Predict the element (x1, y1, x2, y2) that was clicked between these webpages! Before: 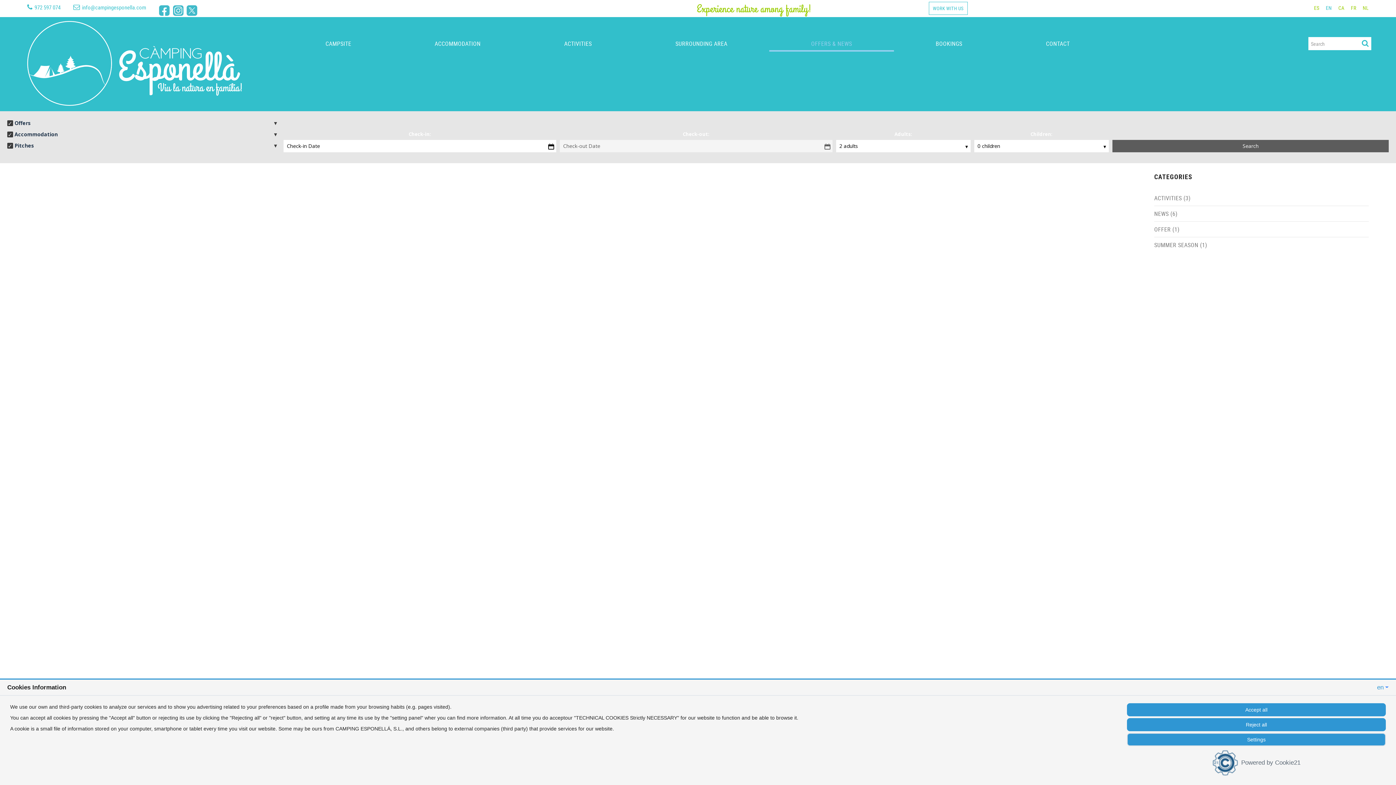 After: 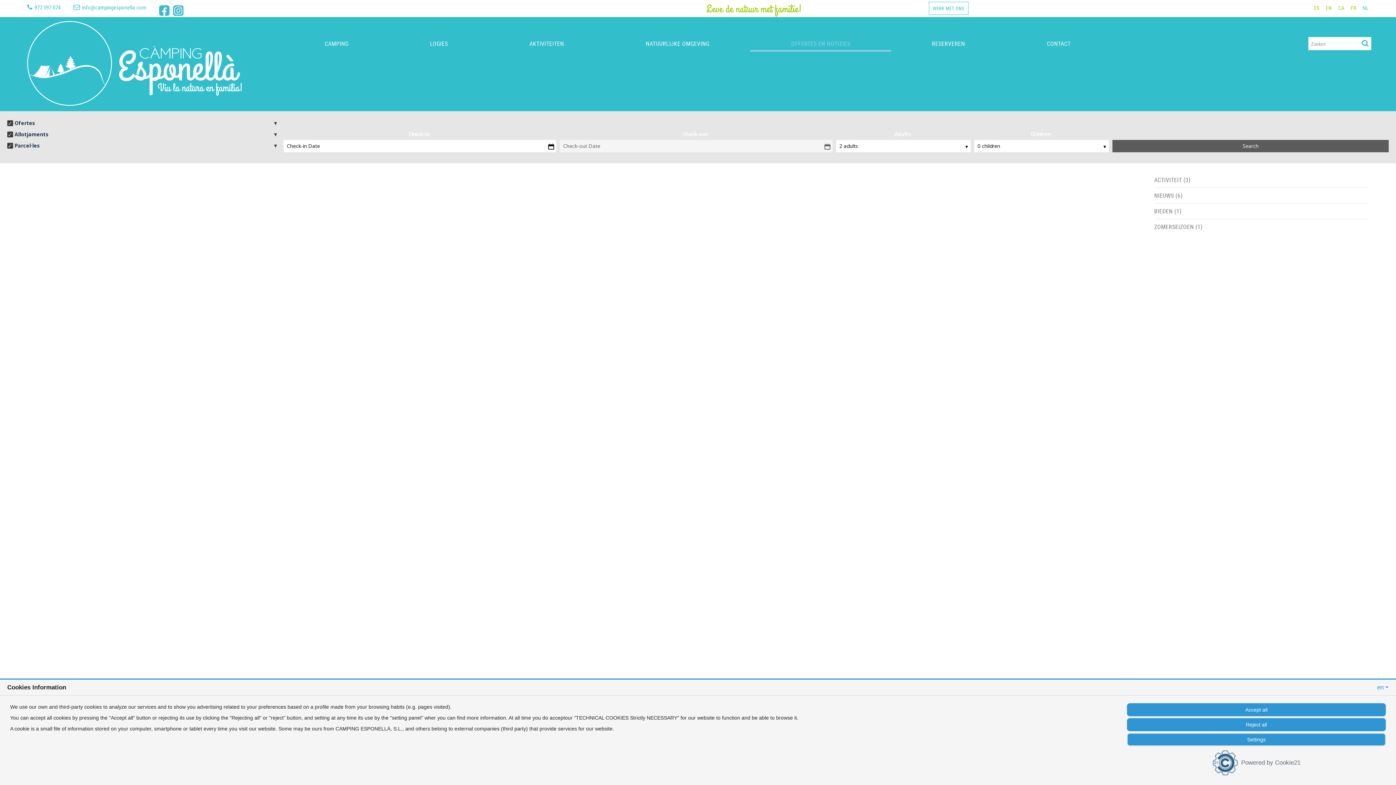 Action: label: NL bbox: (1363, 4, 1369, 11)